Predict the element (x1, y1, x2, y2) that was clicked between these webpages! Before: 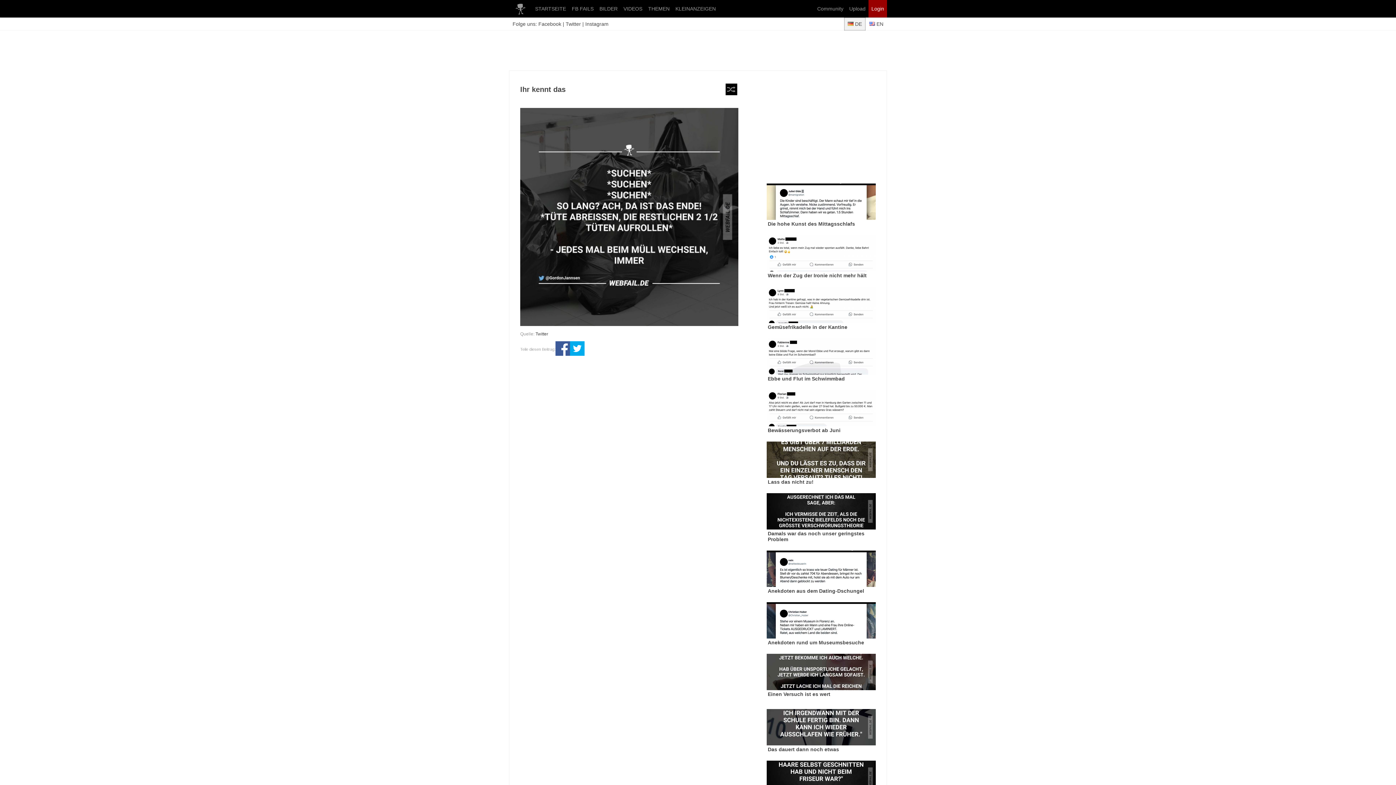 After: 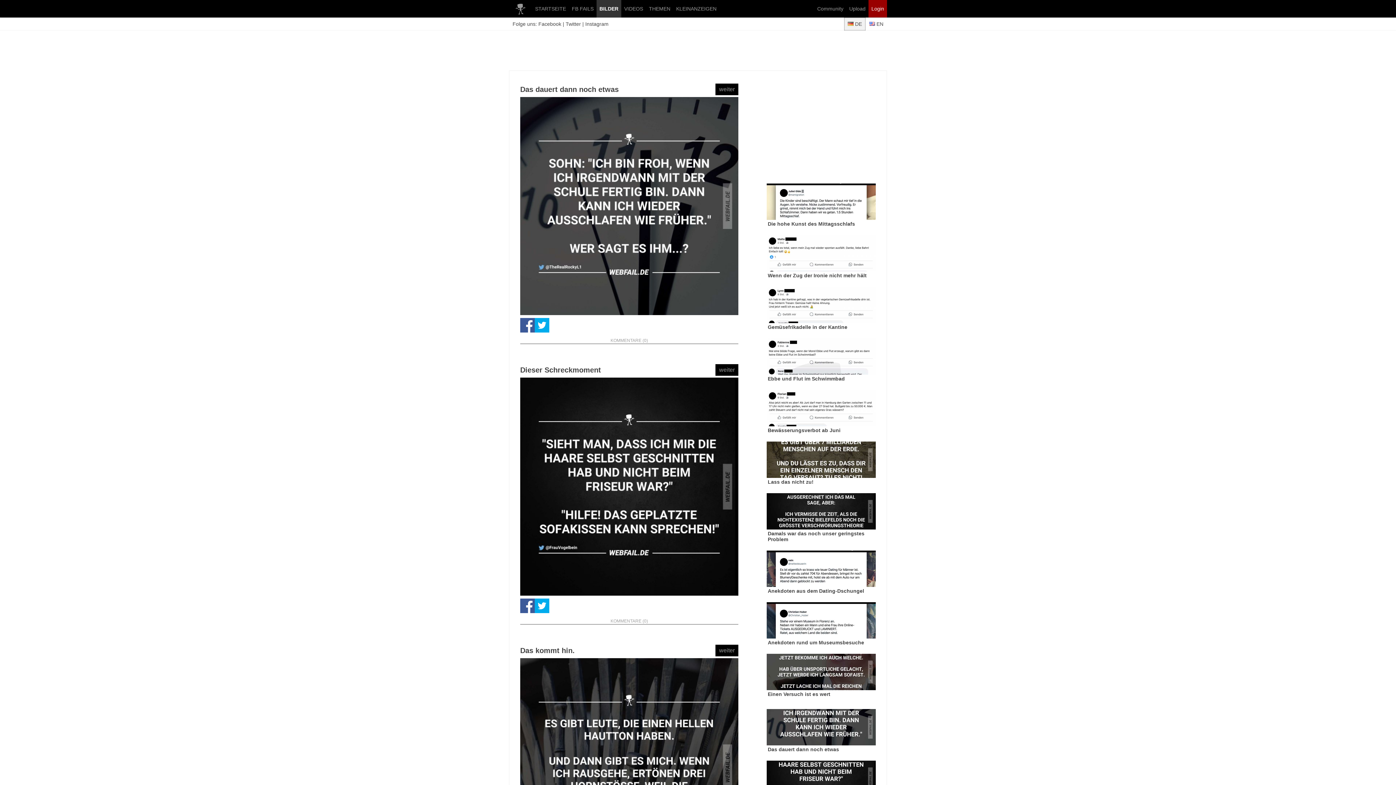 Action: label: BILDER bbox: (596, 0, 620, 17)